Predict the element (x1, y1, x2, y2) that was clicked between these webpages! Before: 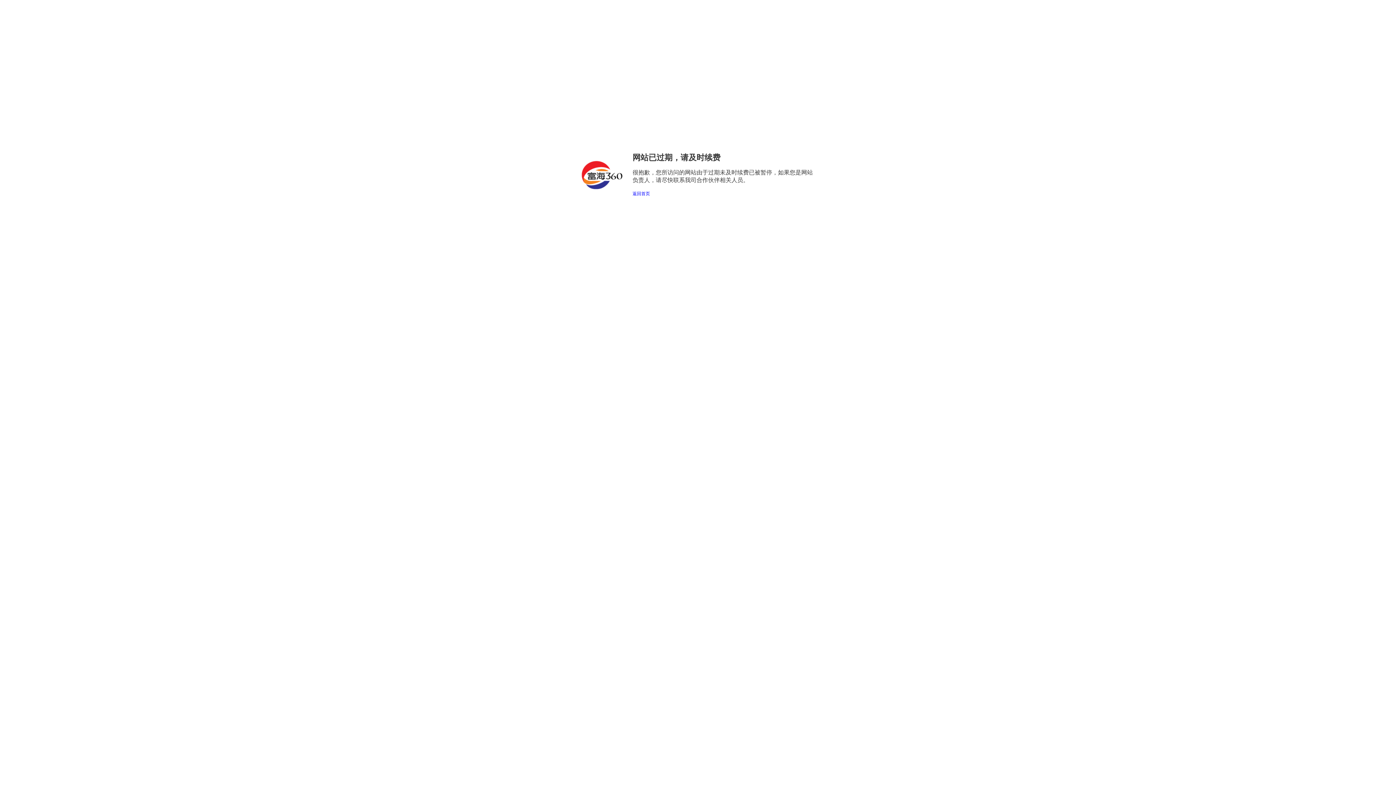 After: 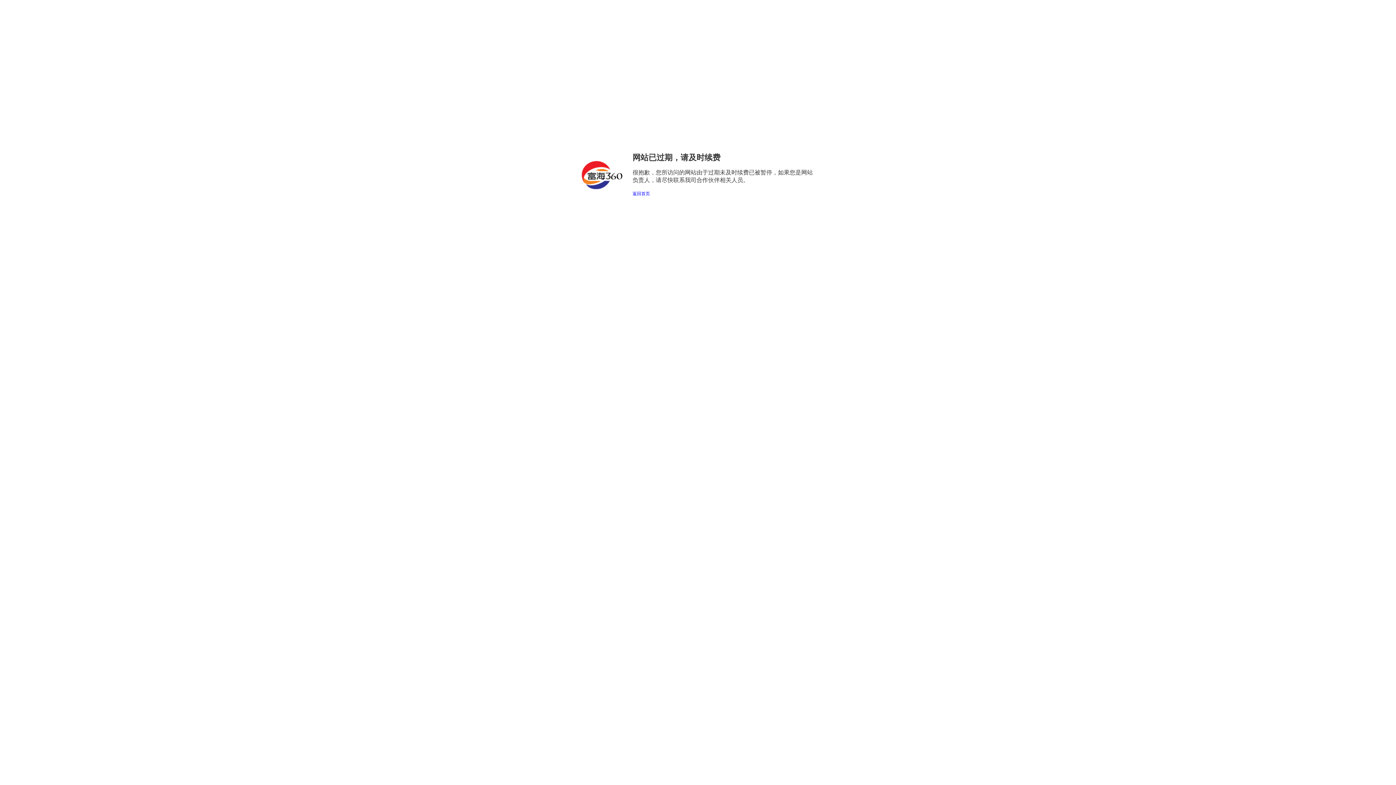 Action: label: 返回首页 bbox: (632, 191, 650, 196)